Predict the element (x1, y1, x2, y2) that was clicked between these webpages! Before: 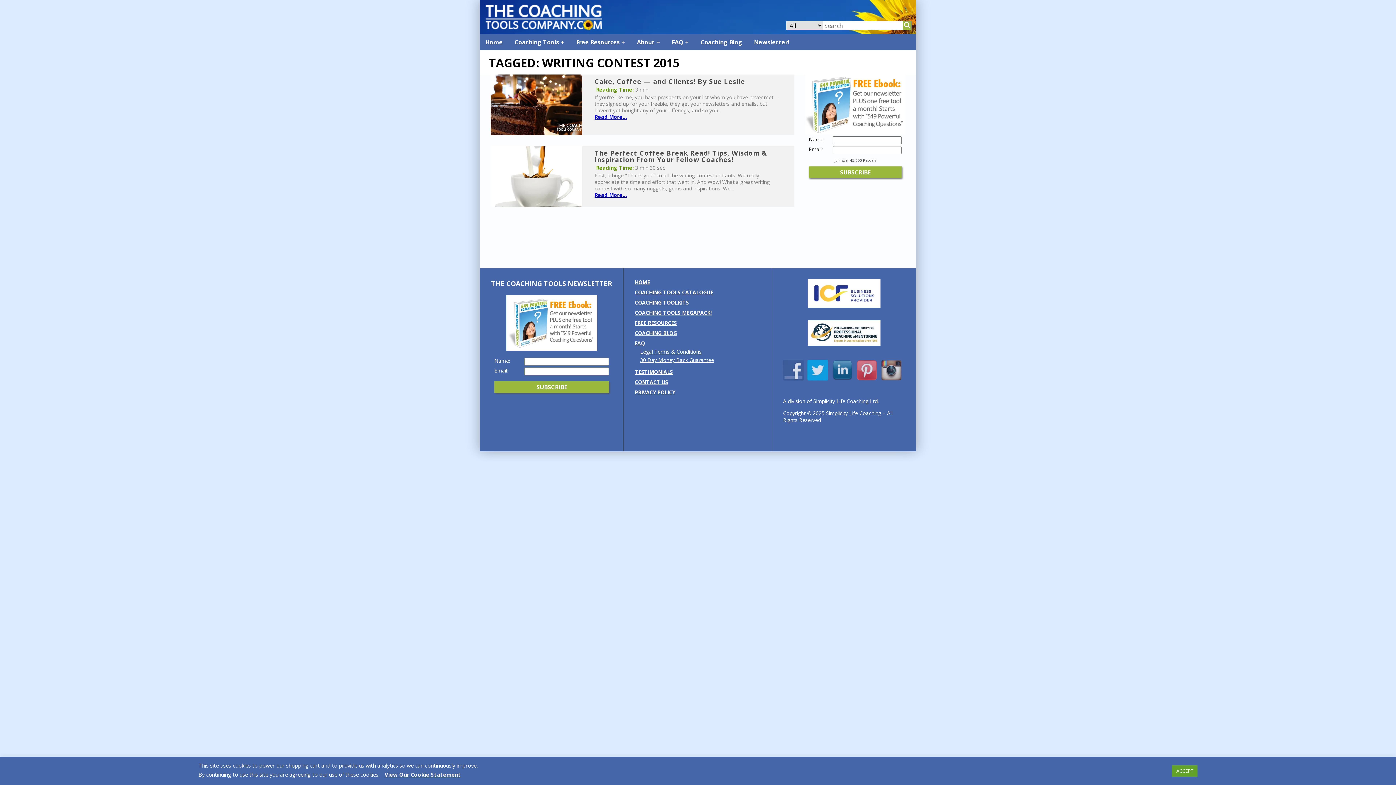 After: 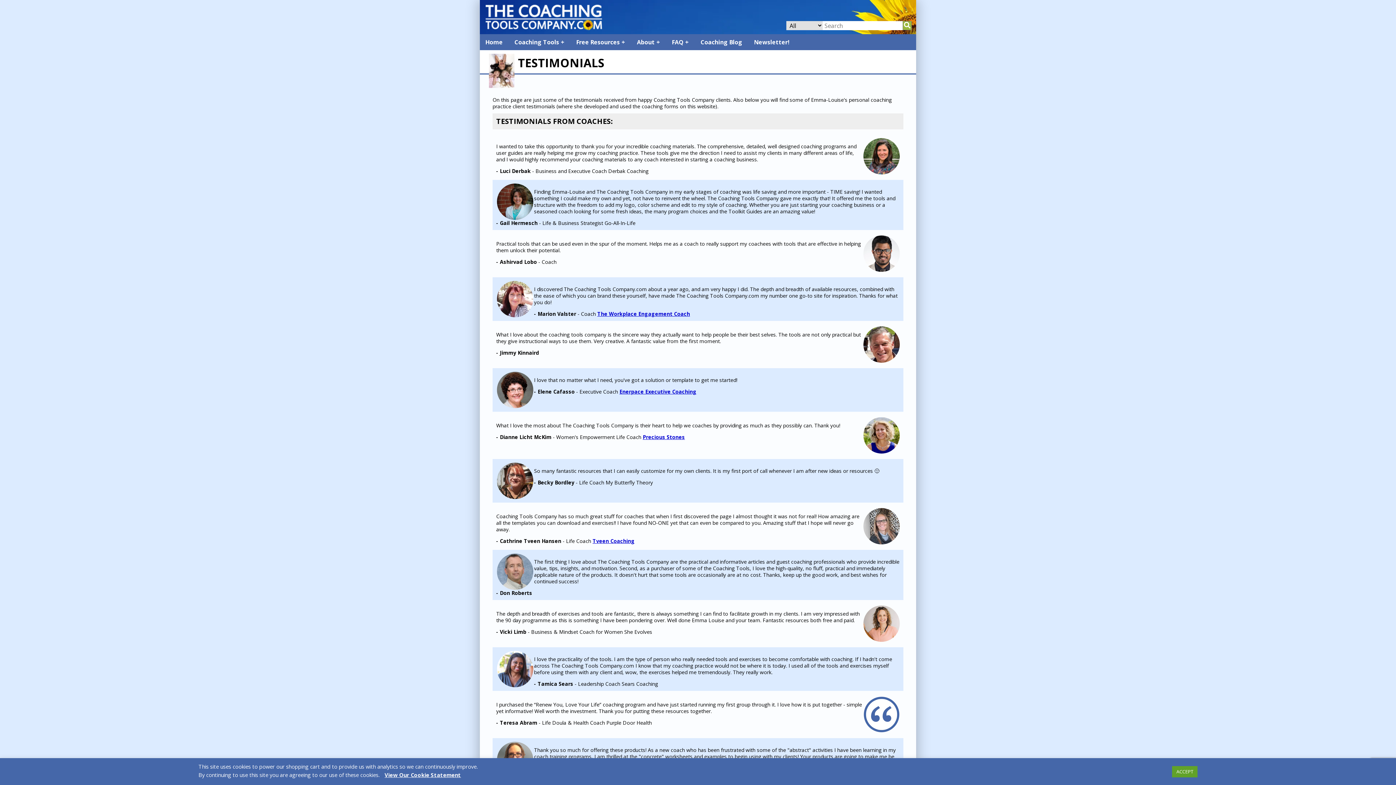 Action: bbox: (634, 368, 673, 375) label: TESTIMONIALS